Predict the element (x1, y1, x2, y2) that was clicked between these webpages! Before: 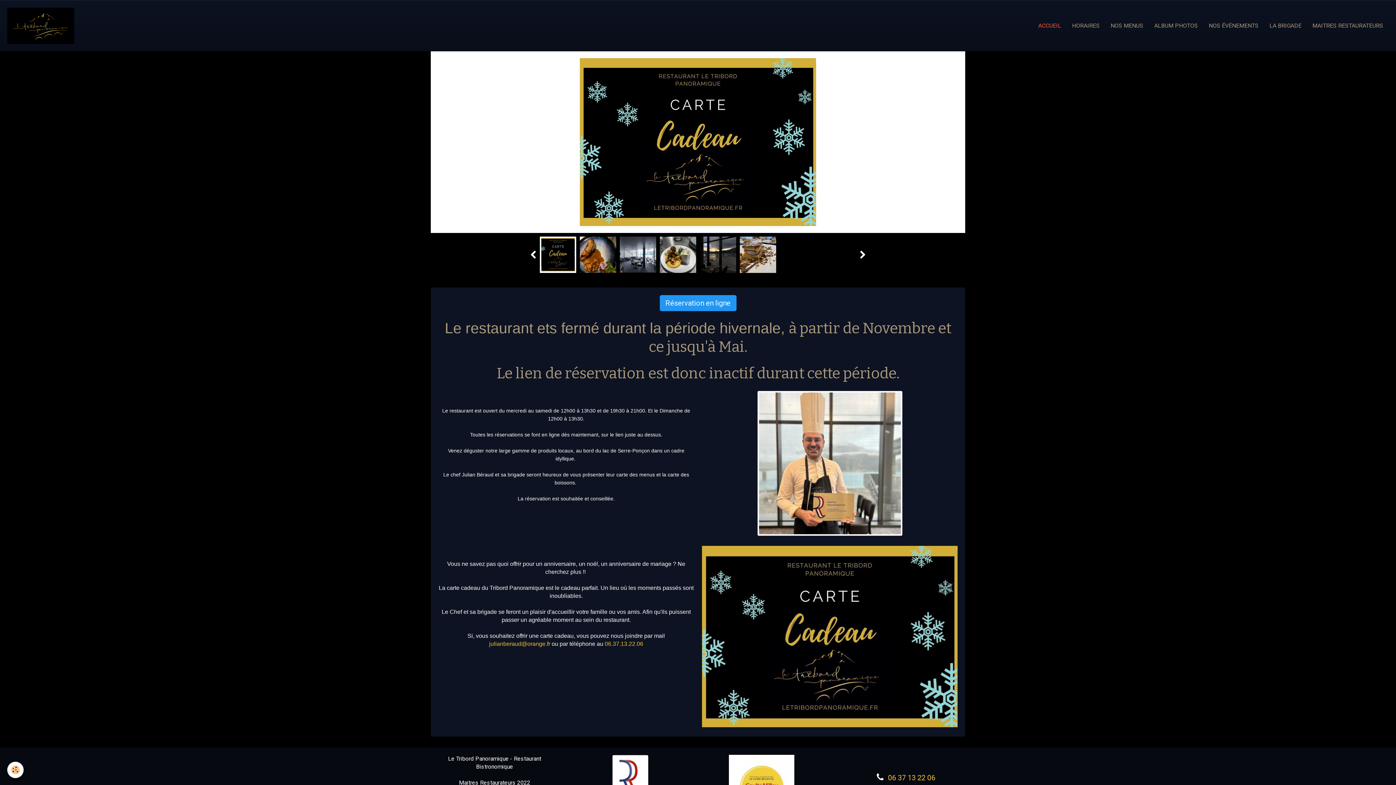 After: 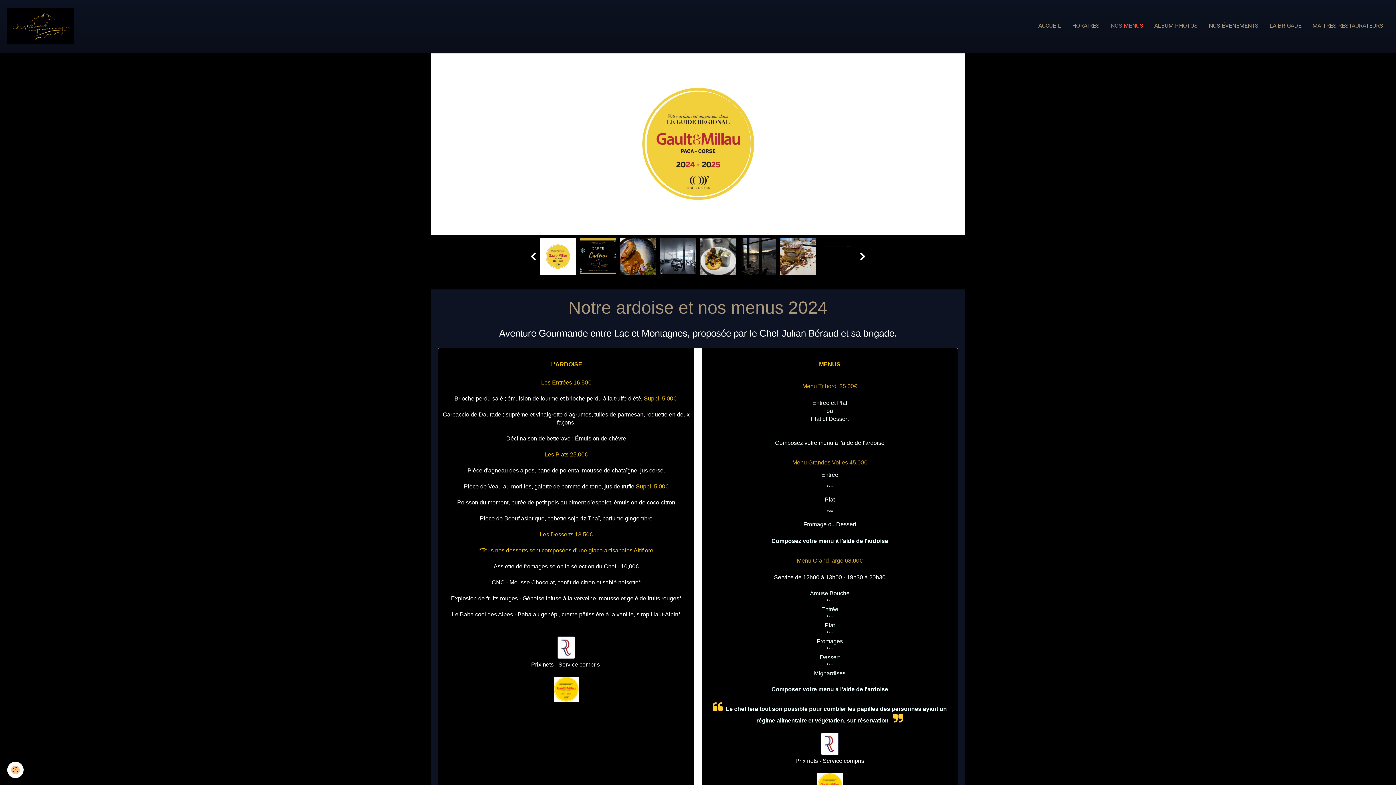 Action: label: NOS MENUS bbox: (1105, 16, 1149, 35)